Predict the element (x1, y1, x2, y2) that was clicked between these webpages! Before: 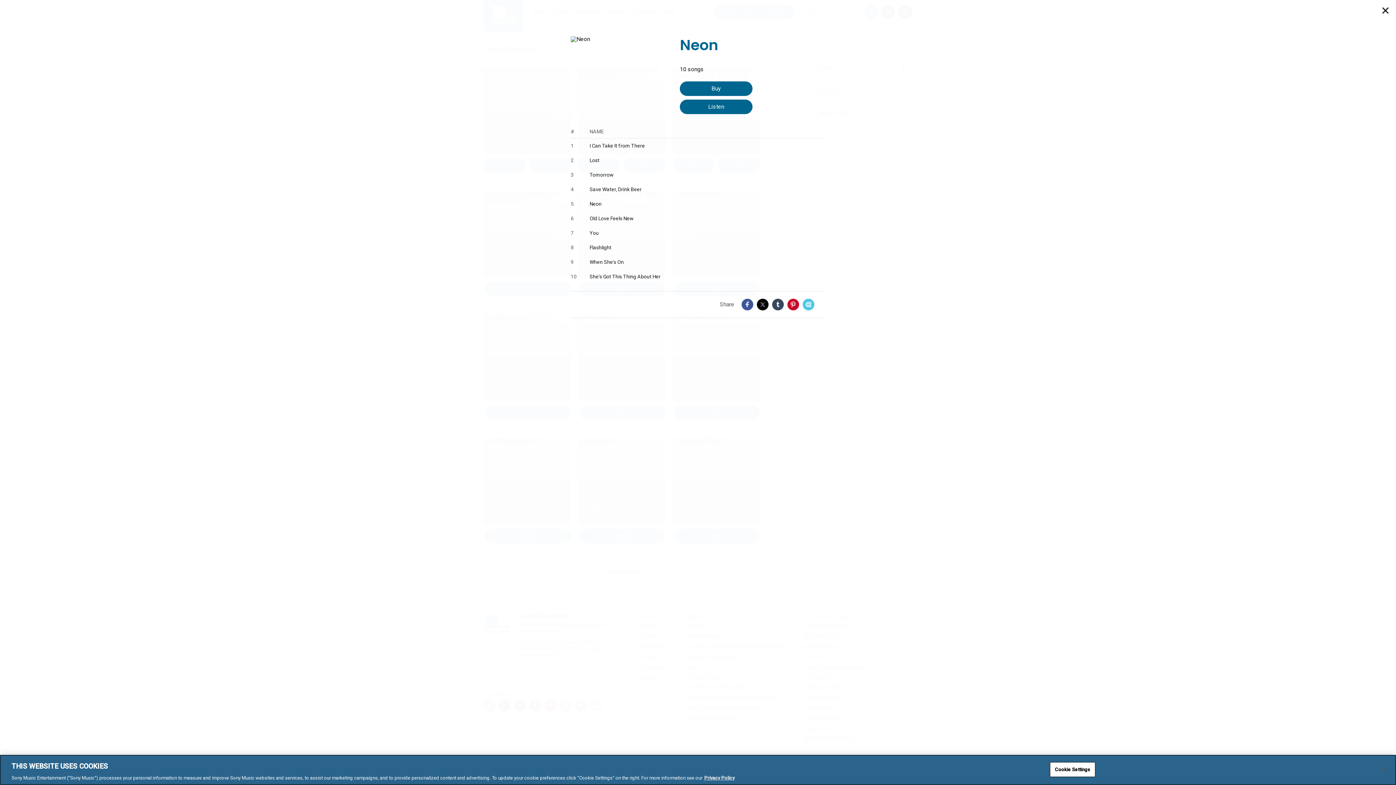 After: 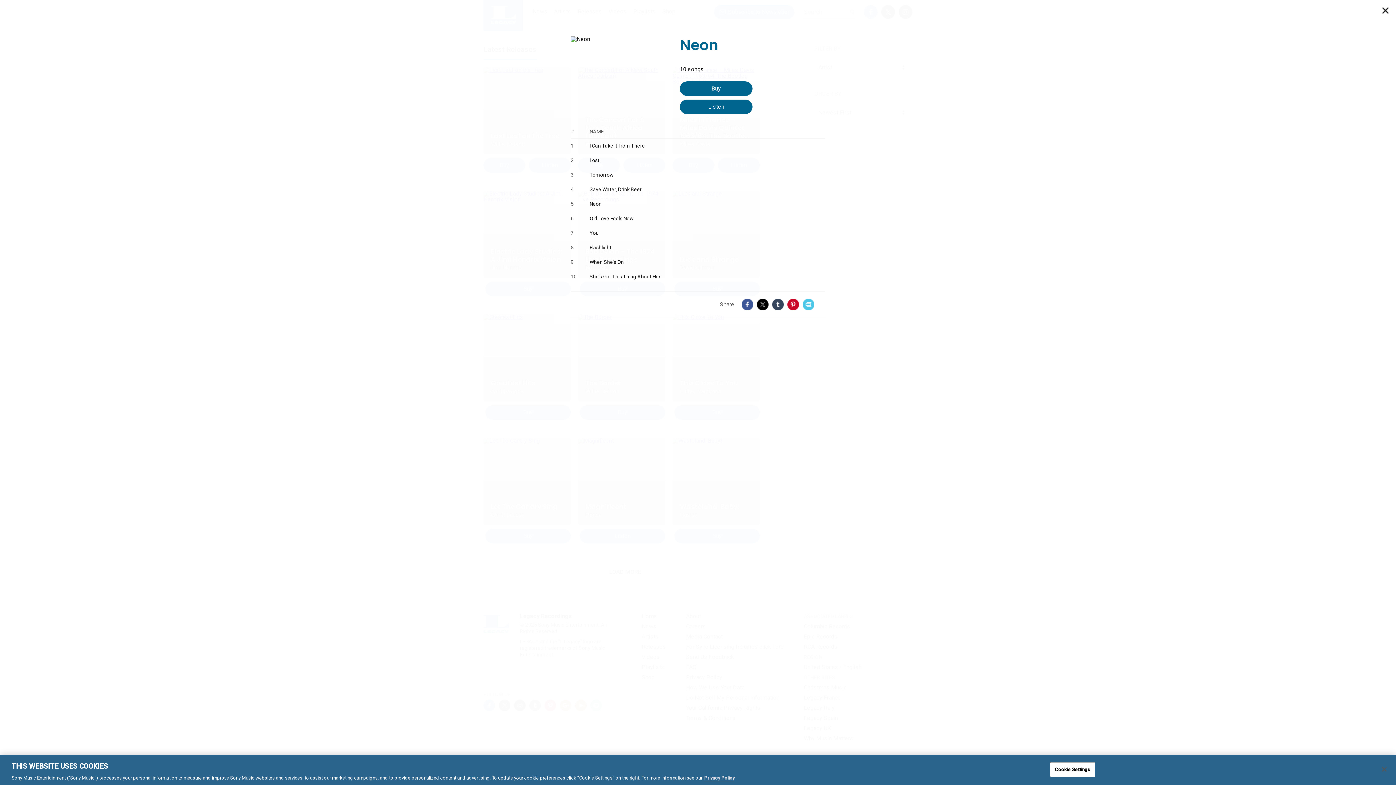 Action: label: More information about your privacy, opens in a new tab bbox: (704, 776, 734, 782)